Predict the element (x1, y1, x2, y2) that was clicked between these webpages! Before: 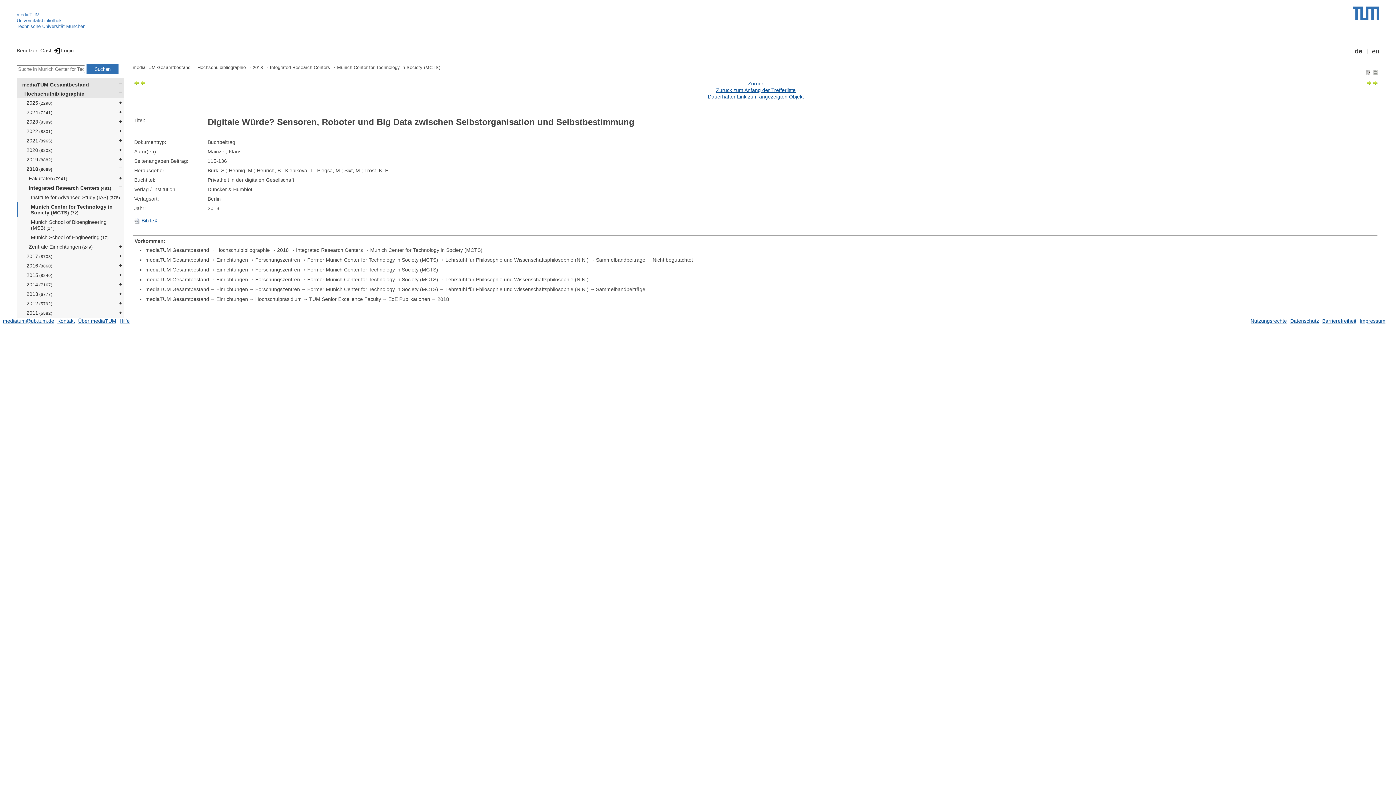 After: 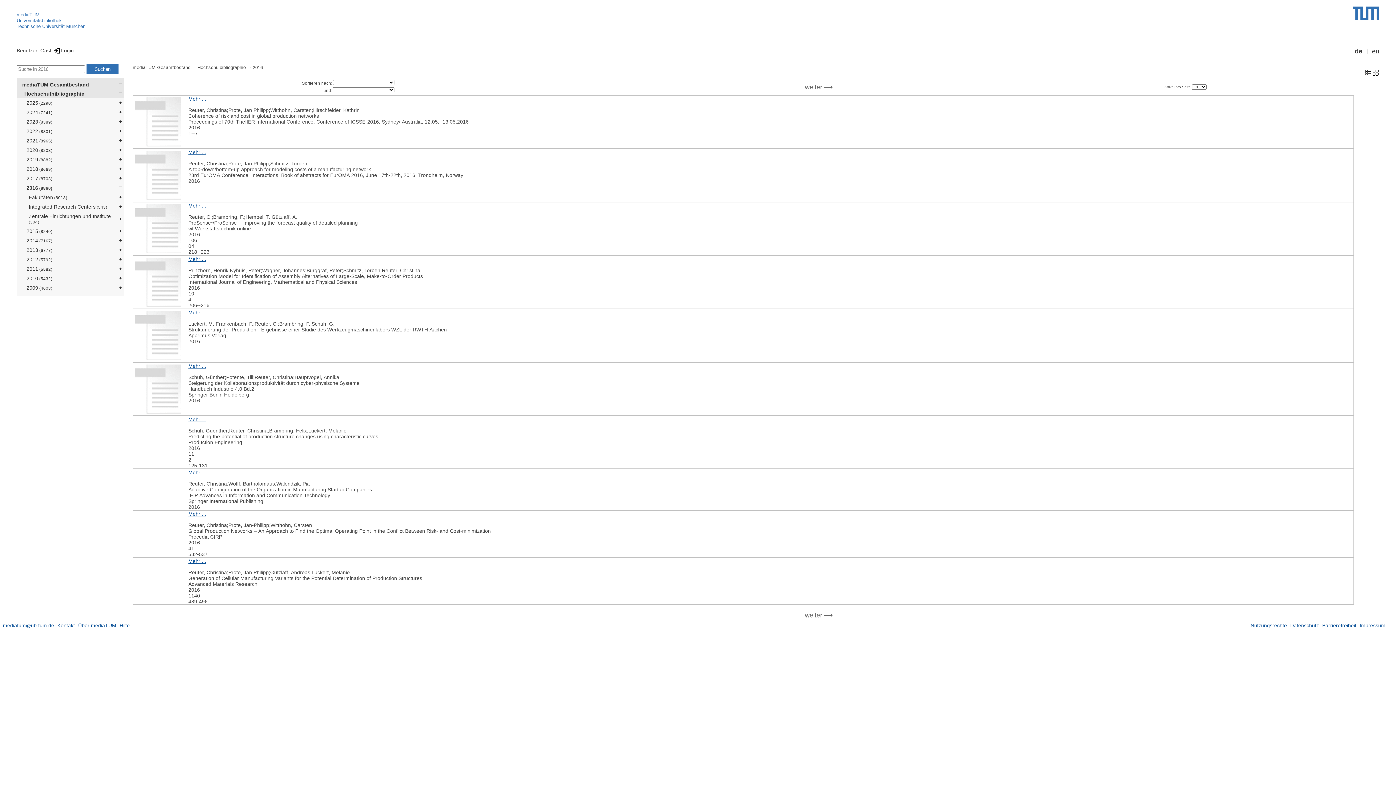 Action: label: 2016 (8860) bbox: (22, 261, 123, 270)